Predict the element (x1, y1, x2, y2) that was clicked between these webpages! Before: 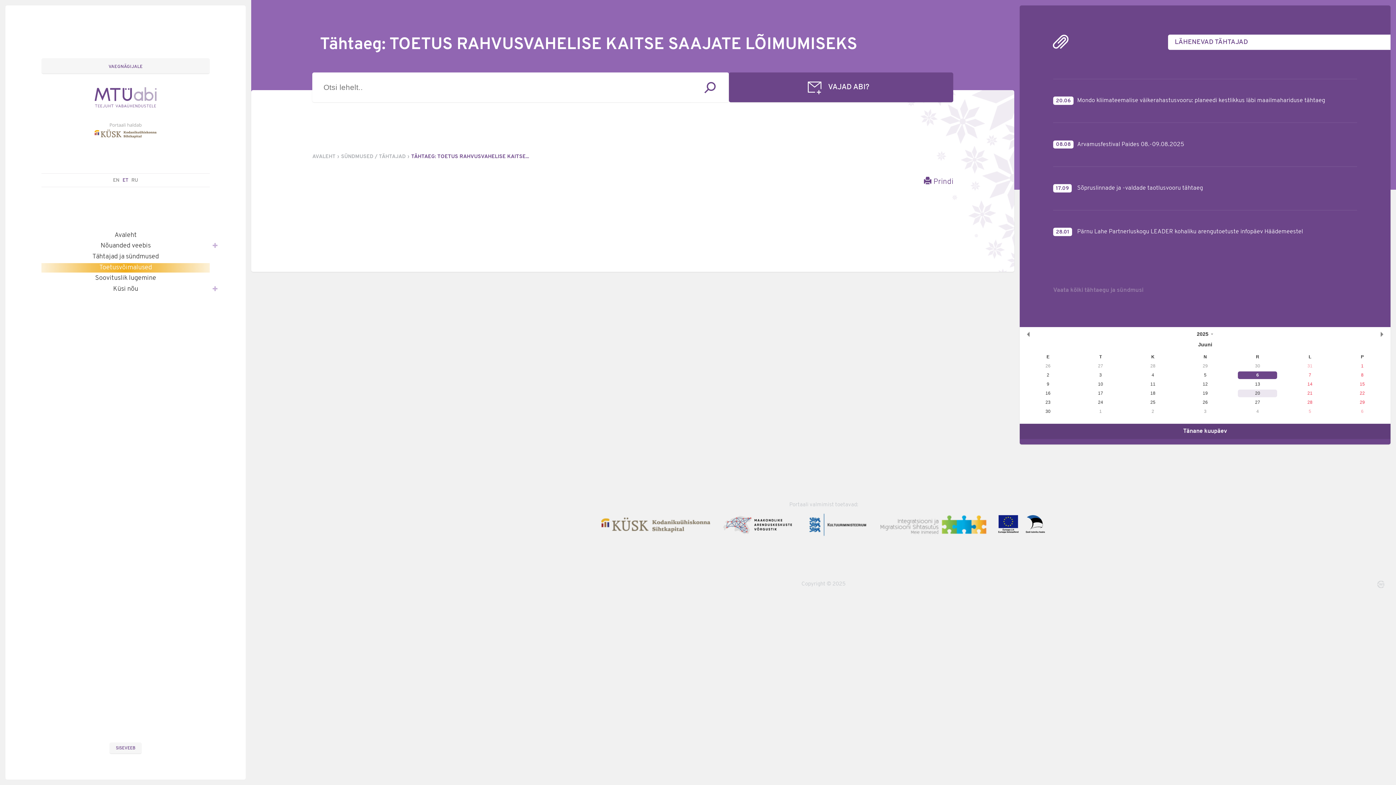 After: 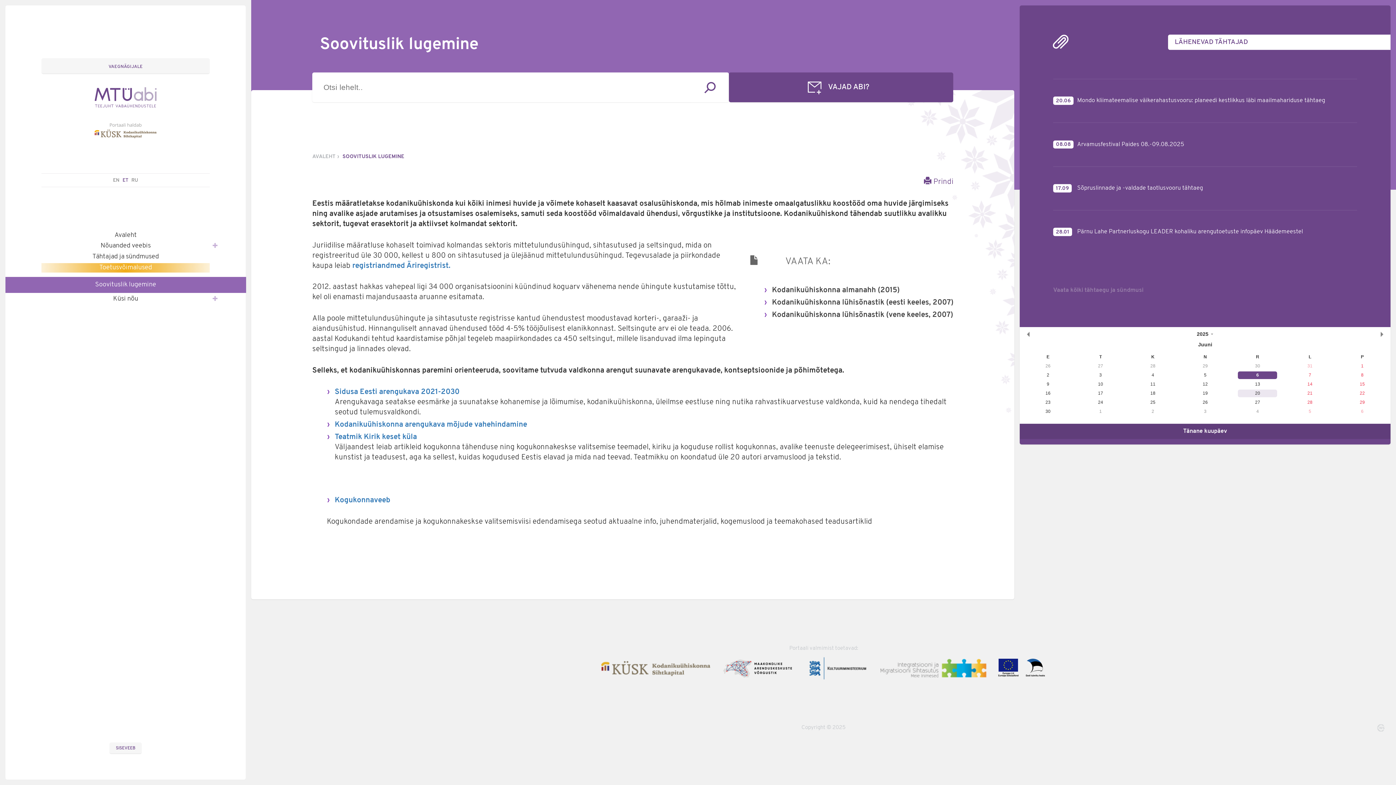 Action: bbox: (41, 273, 209, 283) label: Soovituslik lugemine